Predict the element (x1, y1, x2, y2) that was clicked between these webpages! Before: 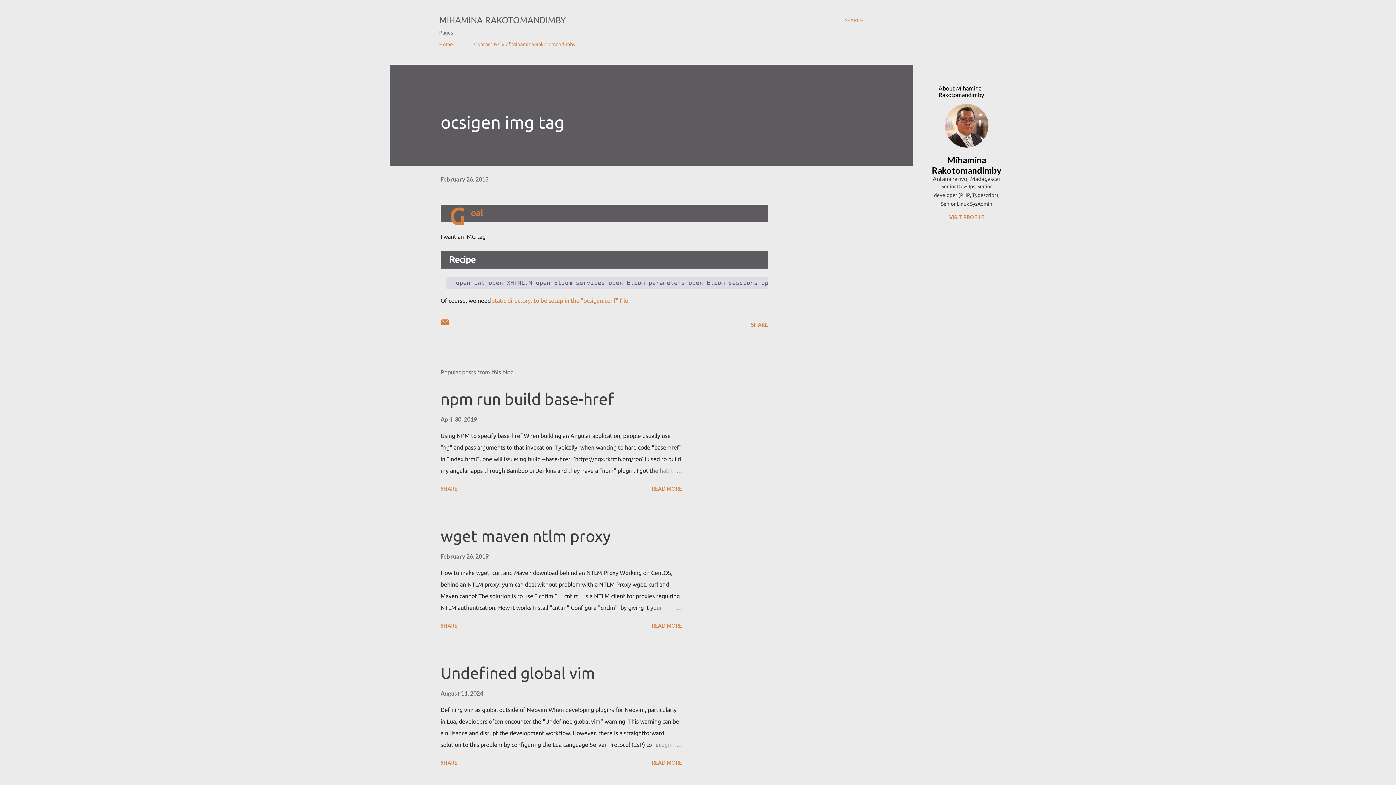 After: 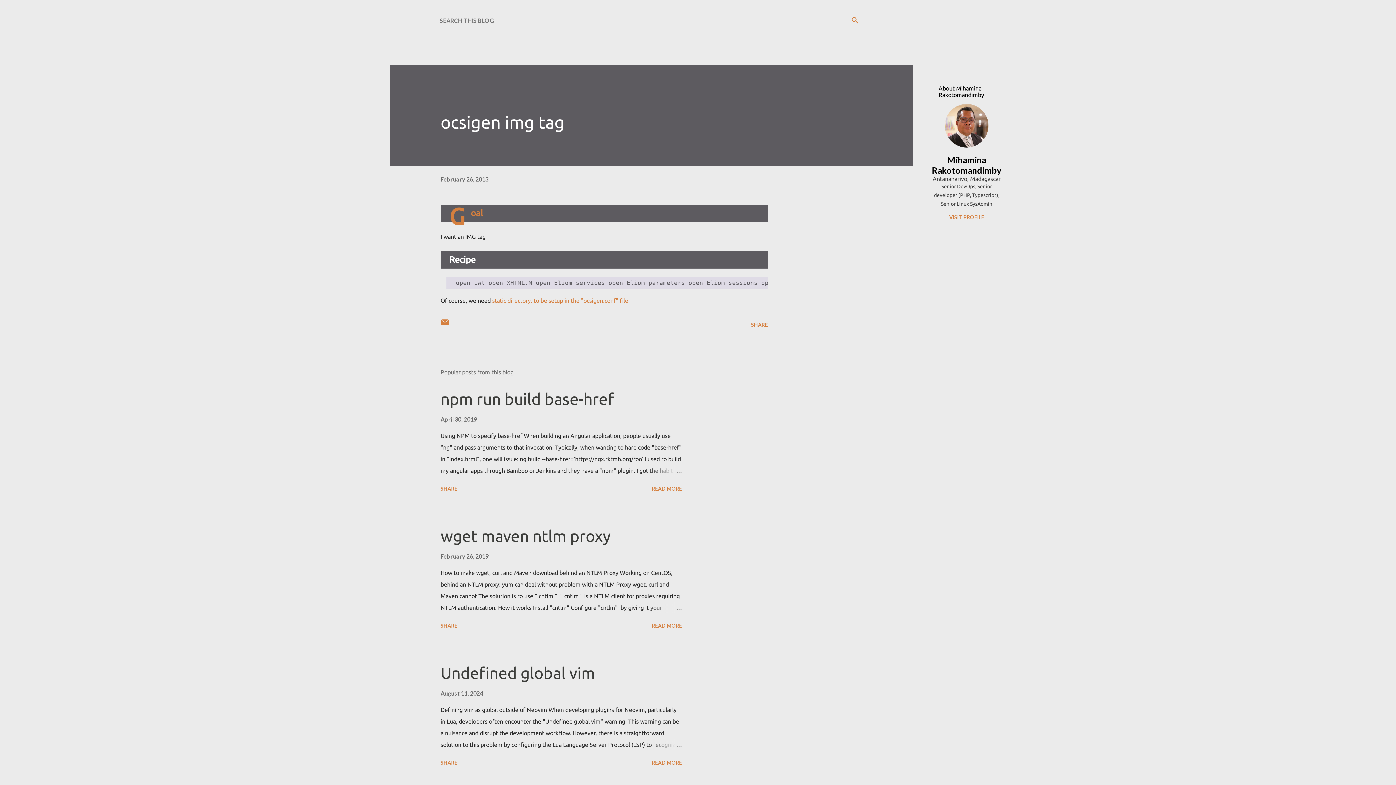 Action: label: Search bbox: (845, 16, 864, 24)